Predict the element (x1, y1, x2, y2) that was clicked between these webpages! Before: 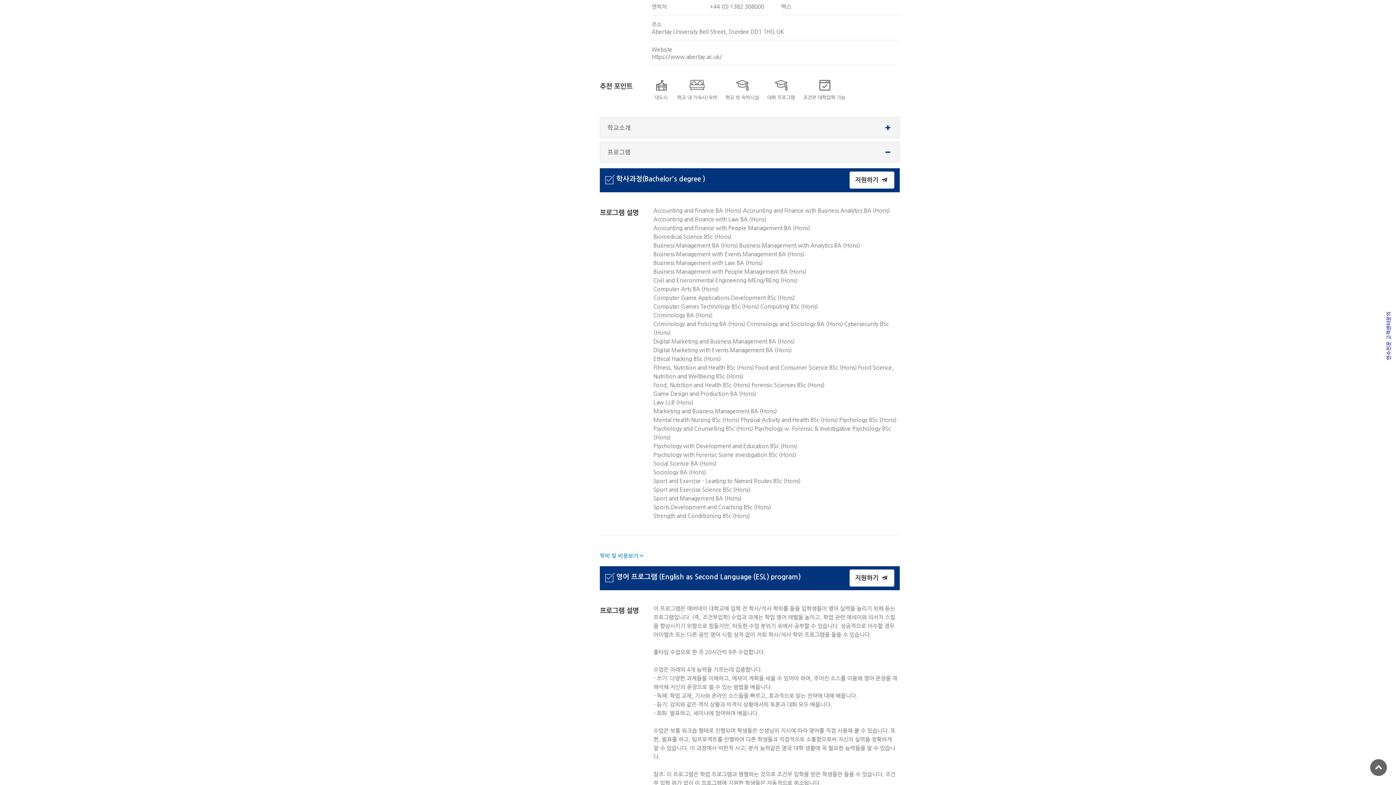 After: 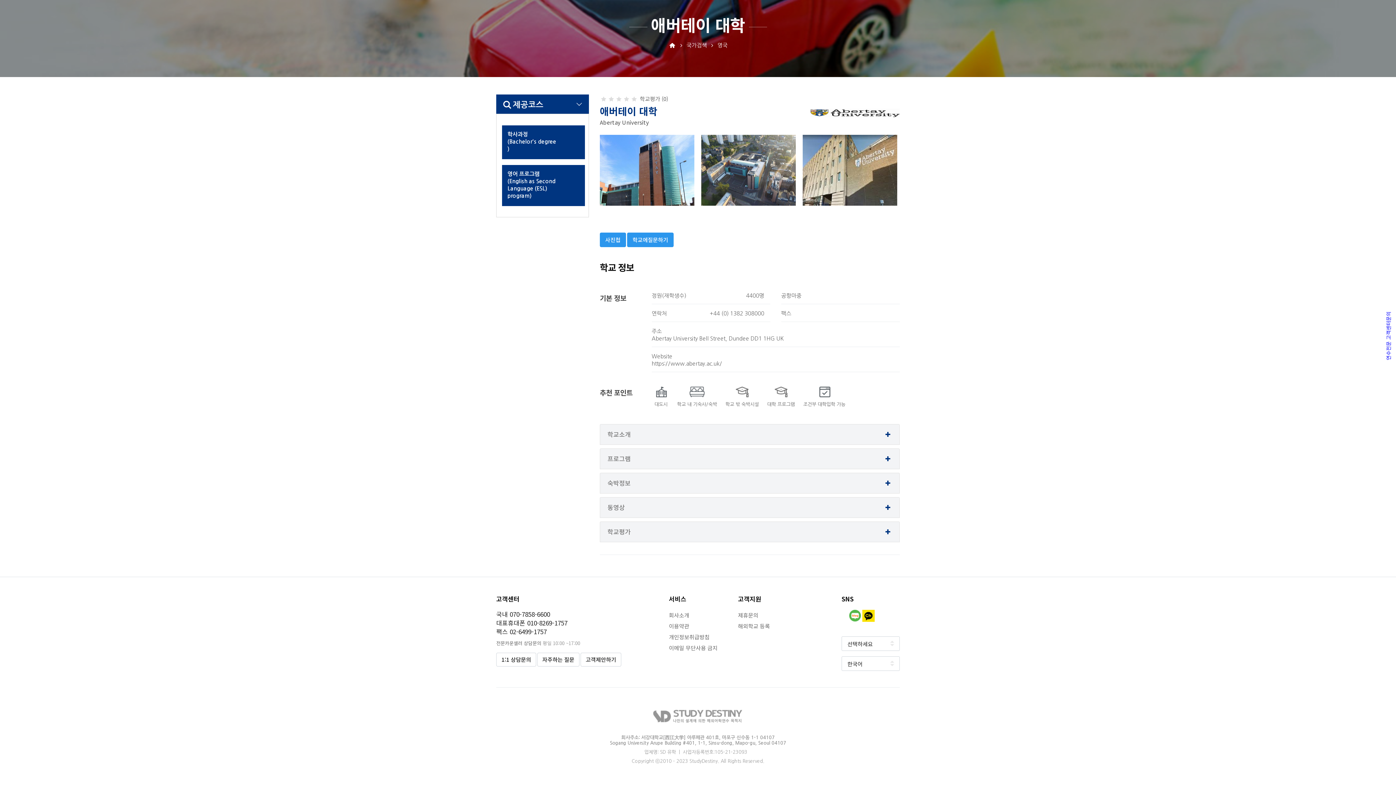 Action: bbox: (607, 148, 892, 155) label: 프로그램